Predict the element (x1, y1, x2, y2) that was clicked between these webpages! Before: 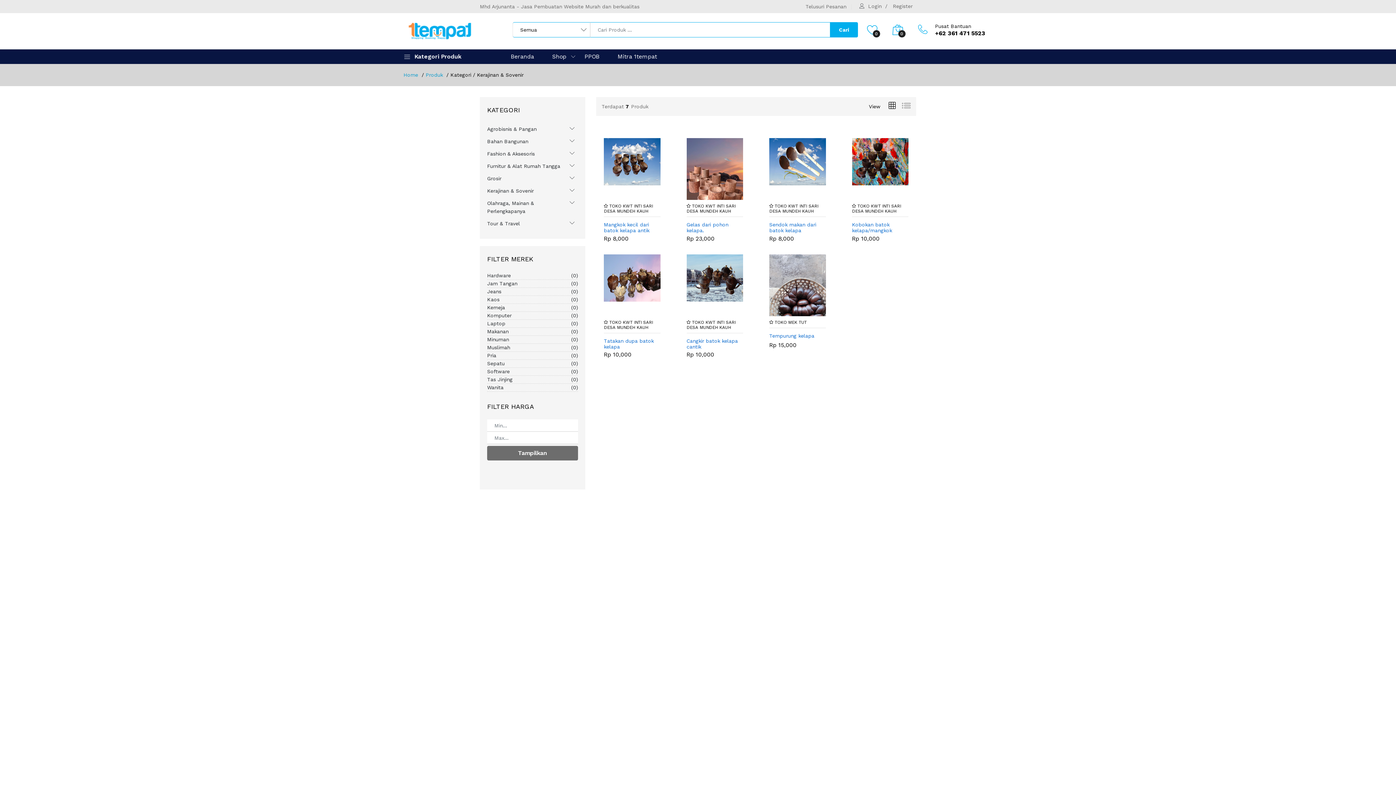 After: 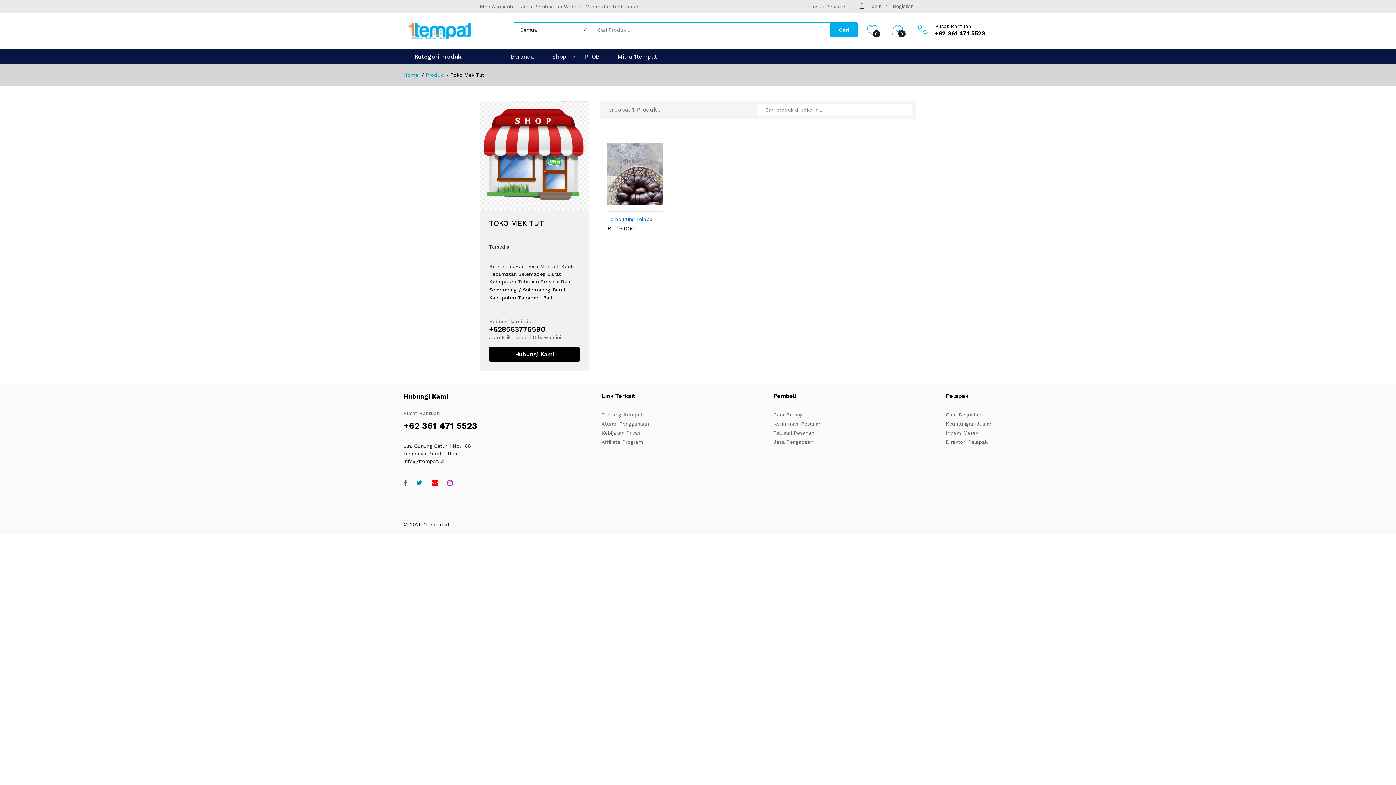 Action: bbox: (769, 319, 826, 328) label:  TOKO MEK TUT